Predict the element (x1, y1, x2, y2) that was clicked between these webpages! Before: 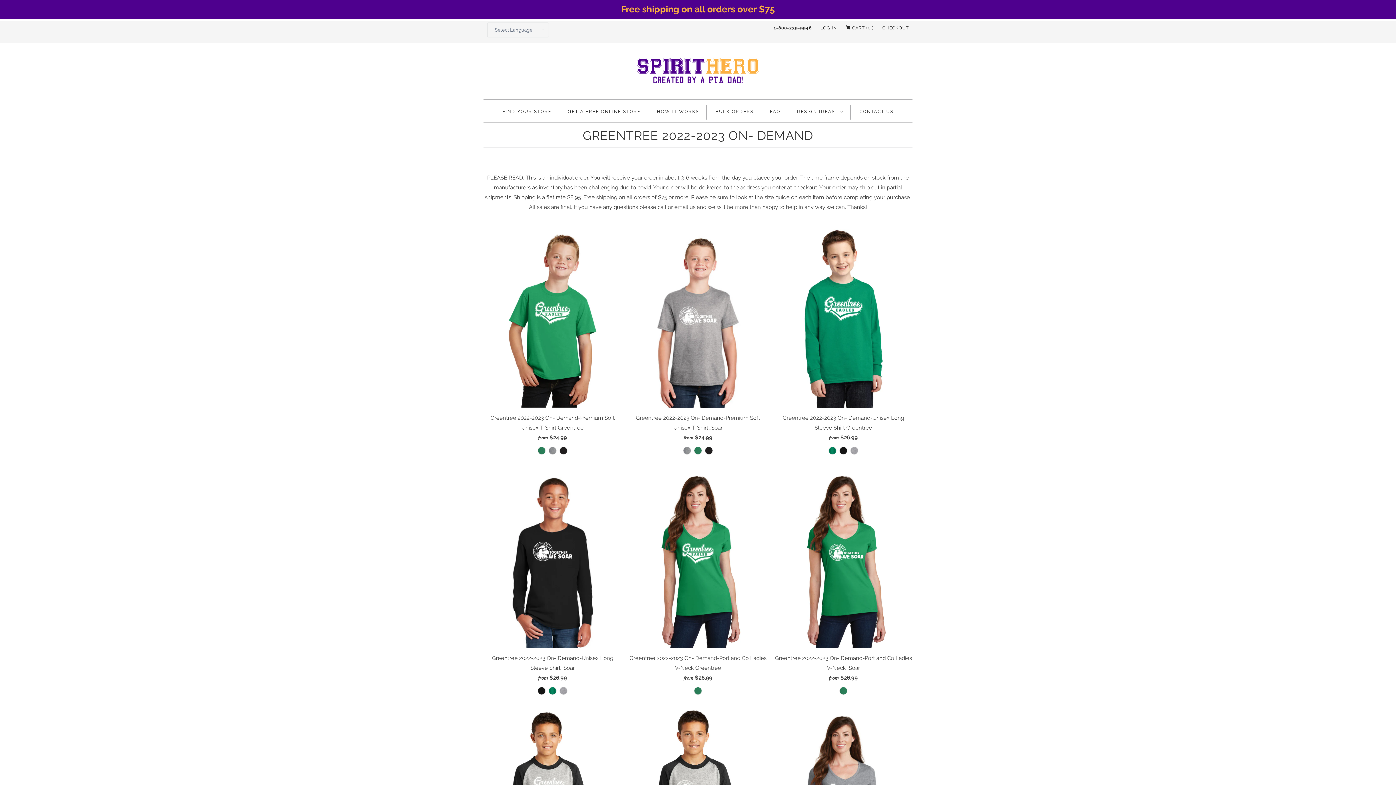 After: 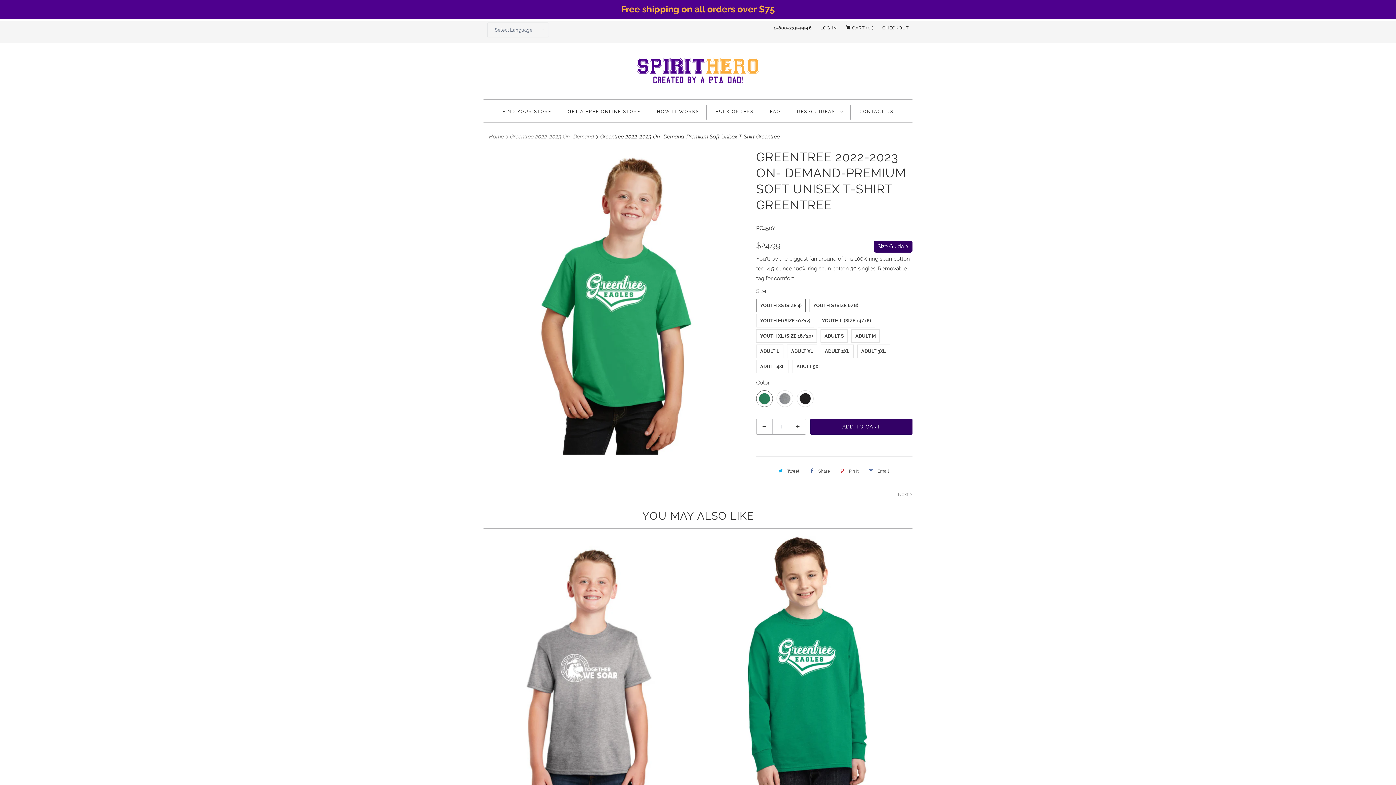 Action: bbox: (537, 446, 545, 460)